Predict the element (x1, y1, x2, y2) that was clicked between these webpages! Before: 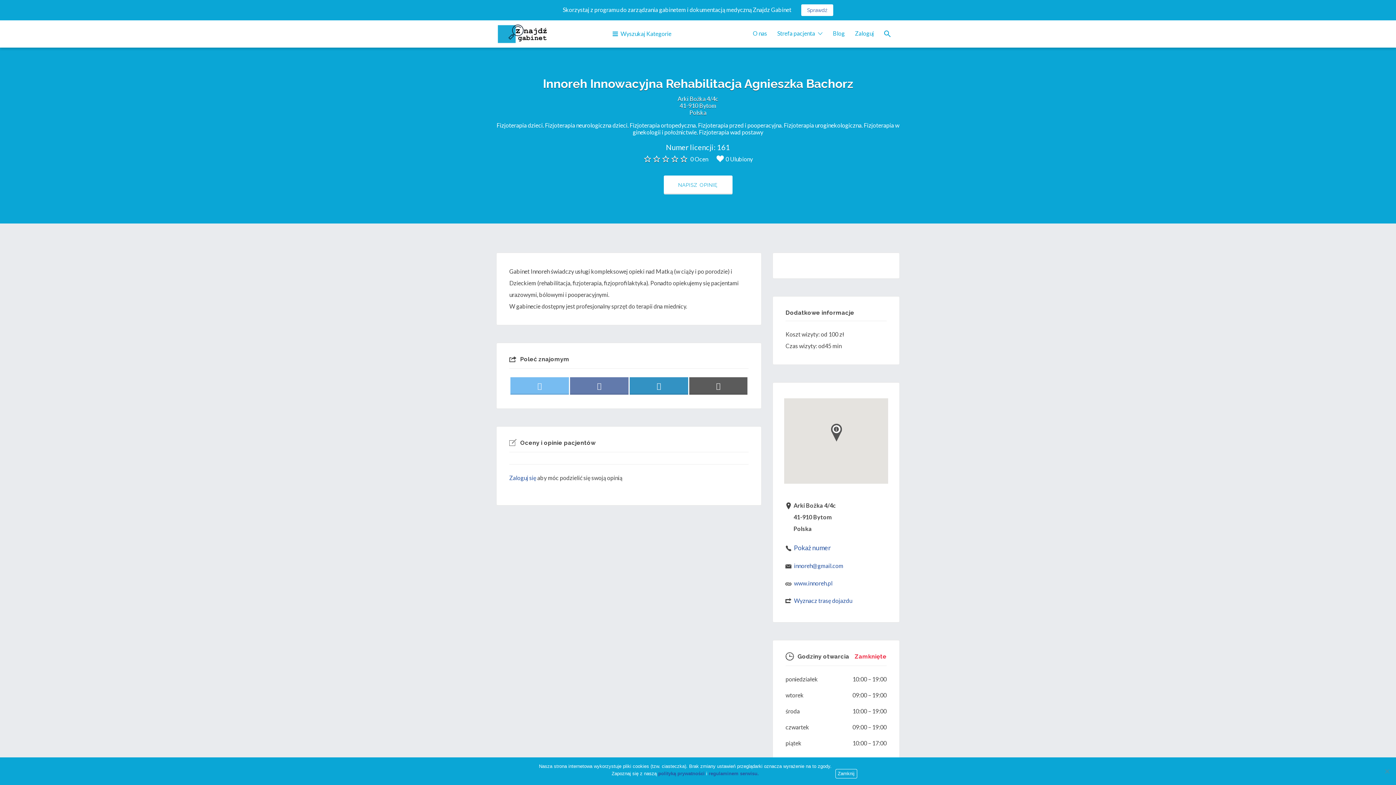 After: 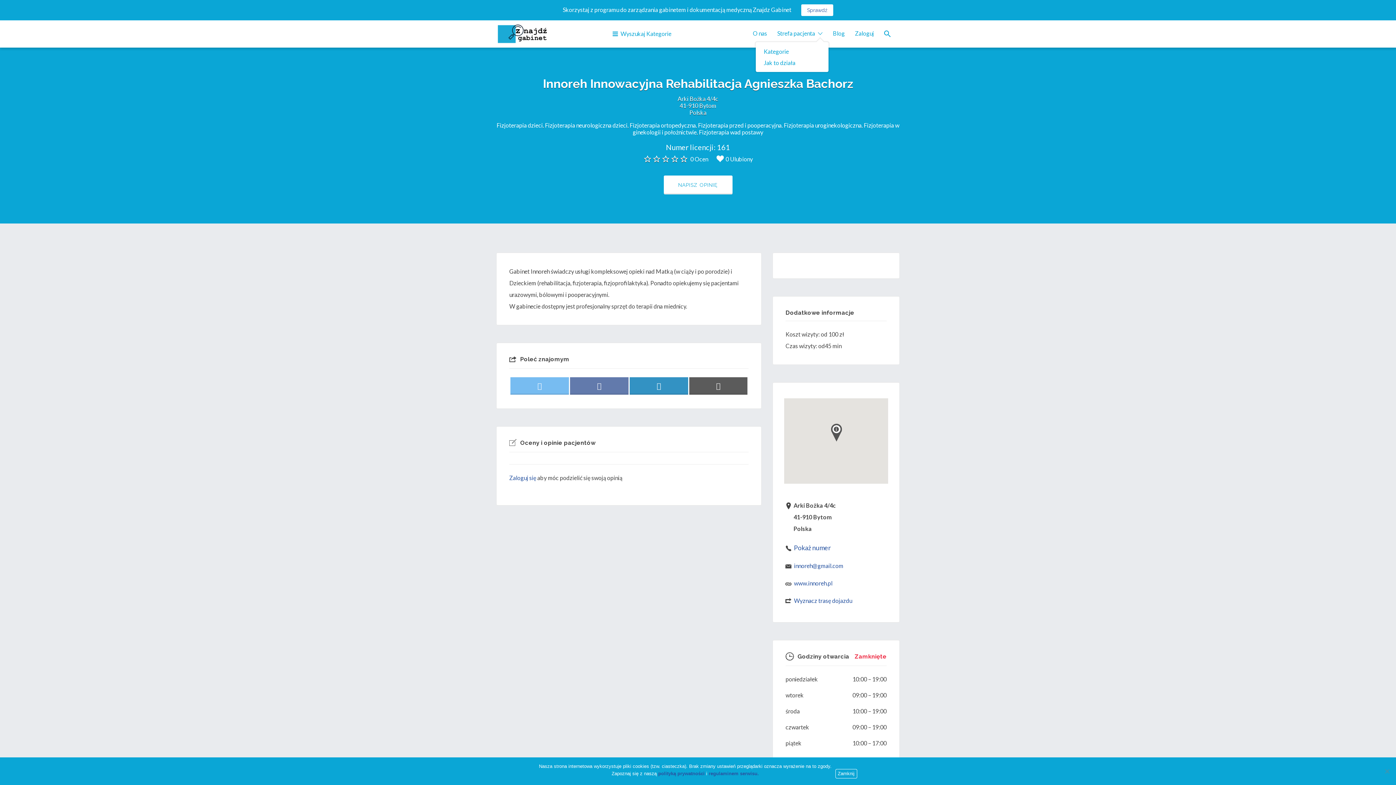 Action: bbox: (777, 23, 815, 43) label: Strefa pacjenta